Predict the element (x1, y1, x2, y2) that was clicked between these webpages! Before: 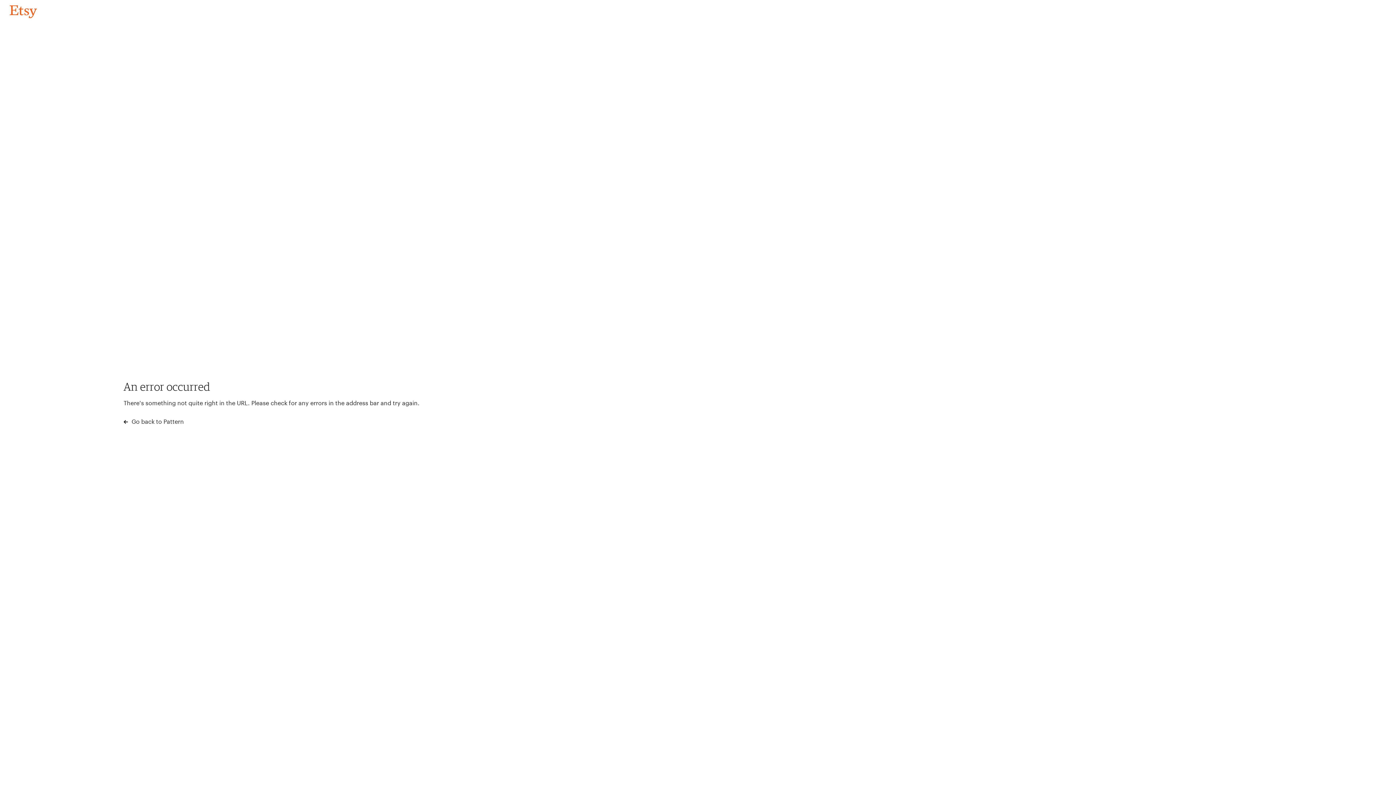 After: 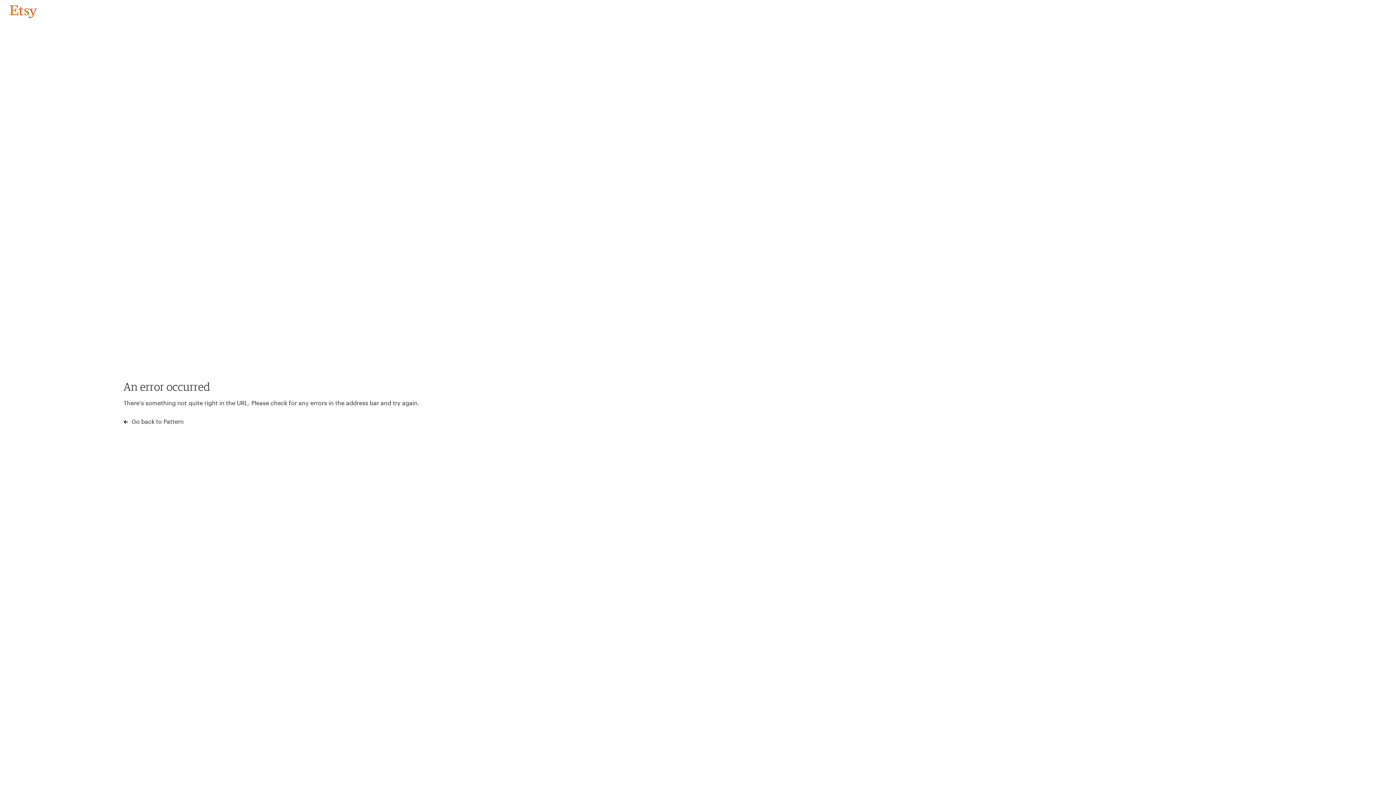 Action: bbox: (4, 3, 42, 18) label: Go back to Pattern